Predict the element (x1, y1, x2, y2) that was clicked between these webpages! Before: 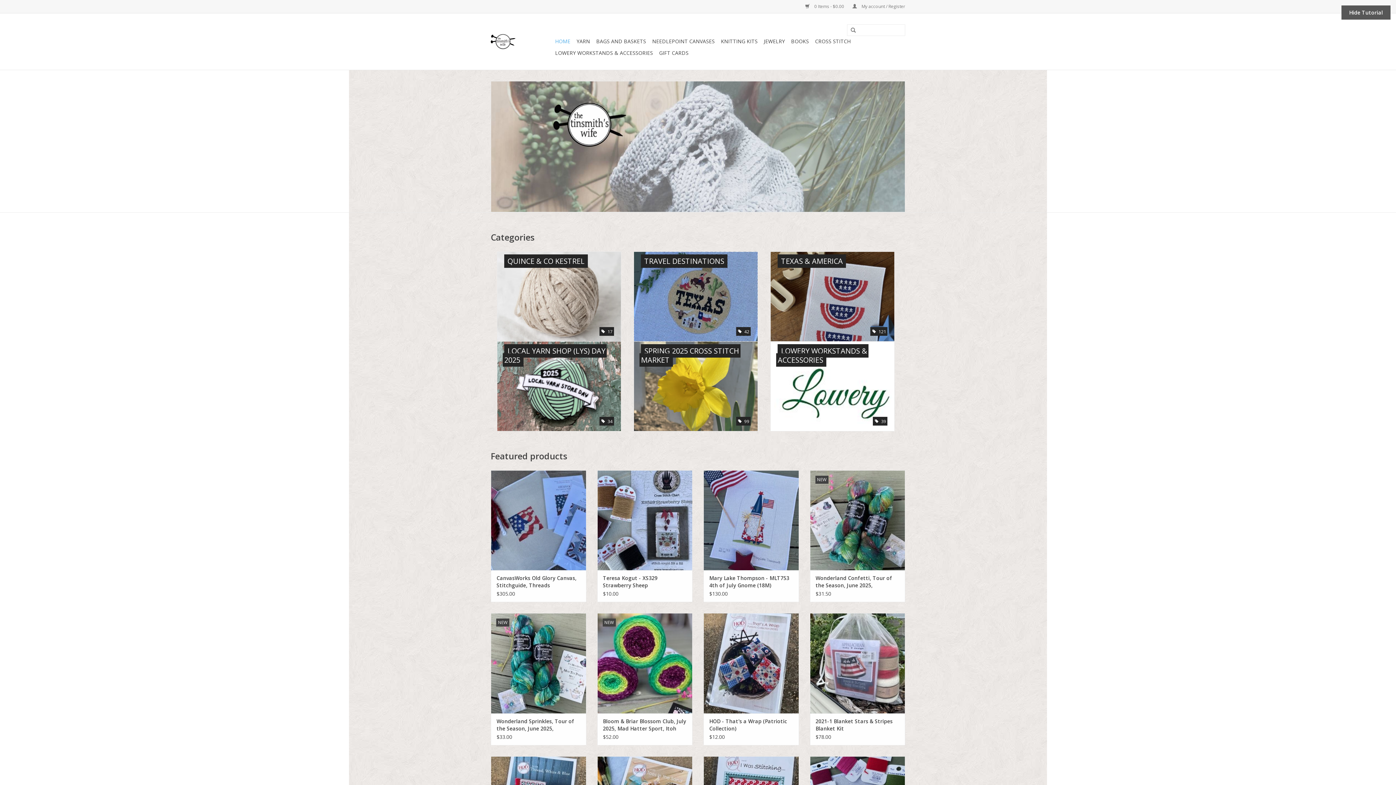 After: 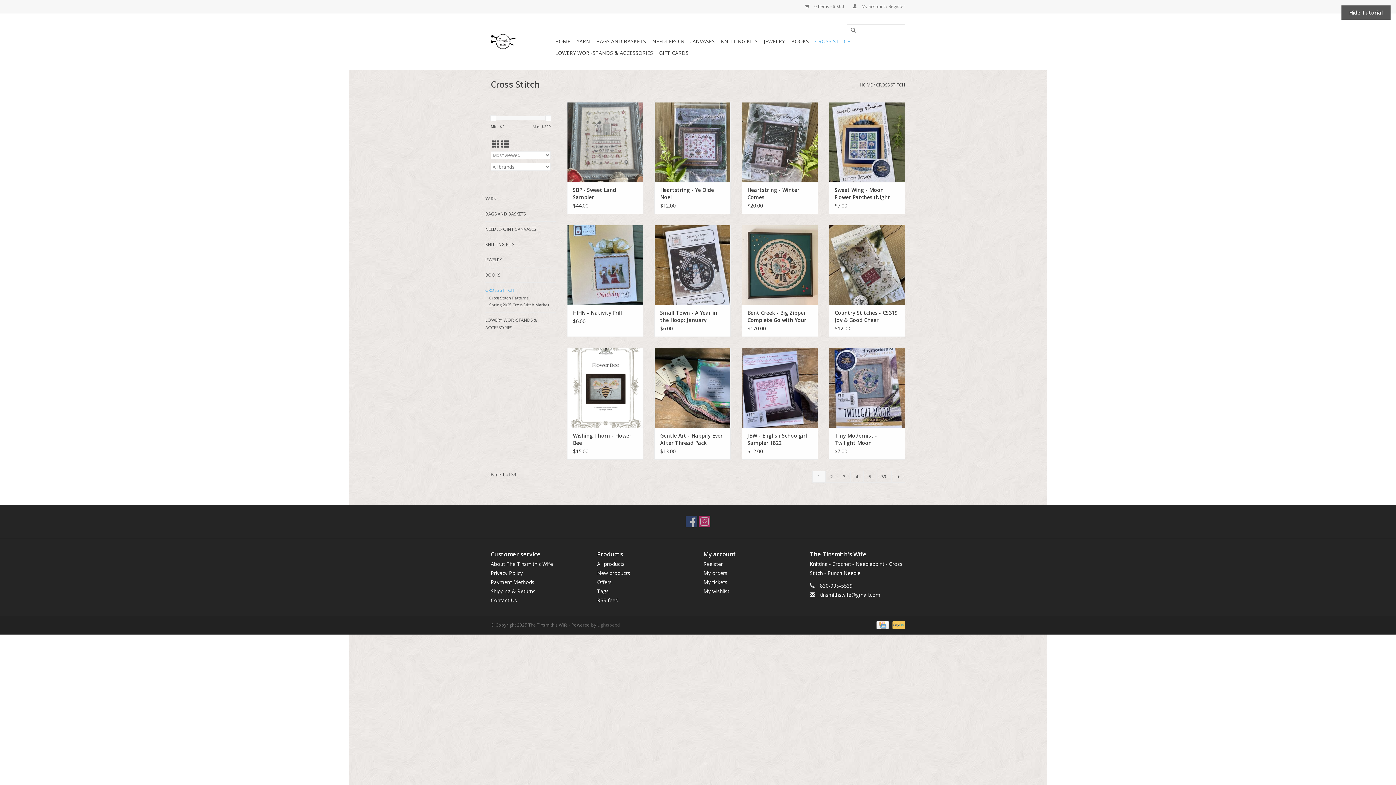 Action: bbox: (813, 35, 853, 47) label: CROSS STITCH